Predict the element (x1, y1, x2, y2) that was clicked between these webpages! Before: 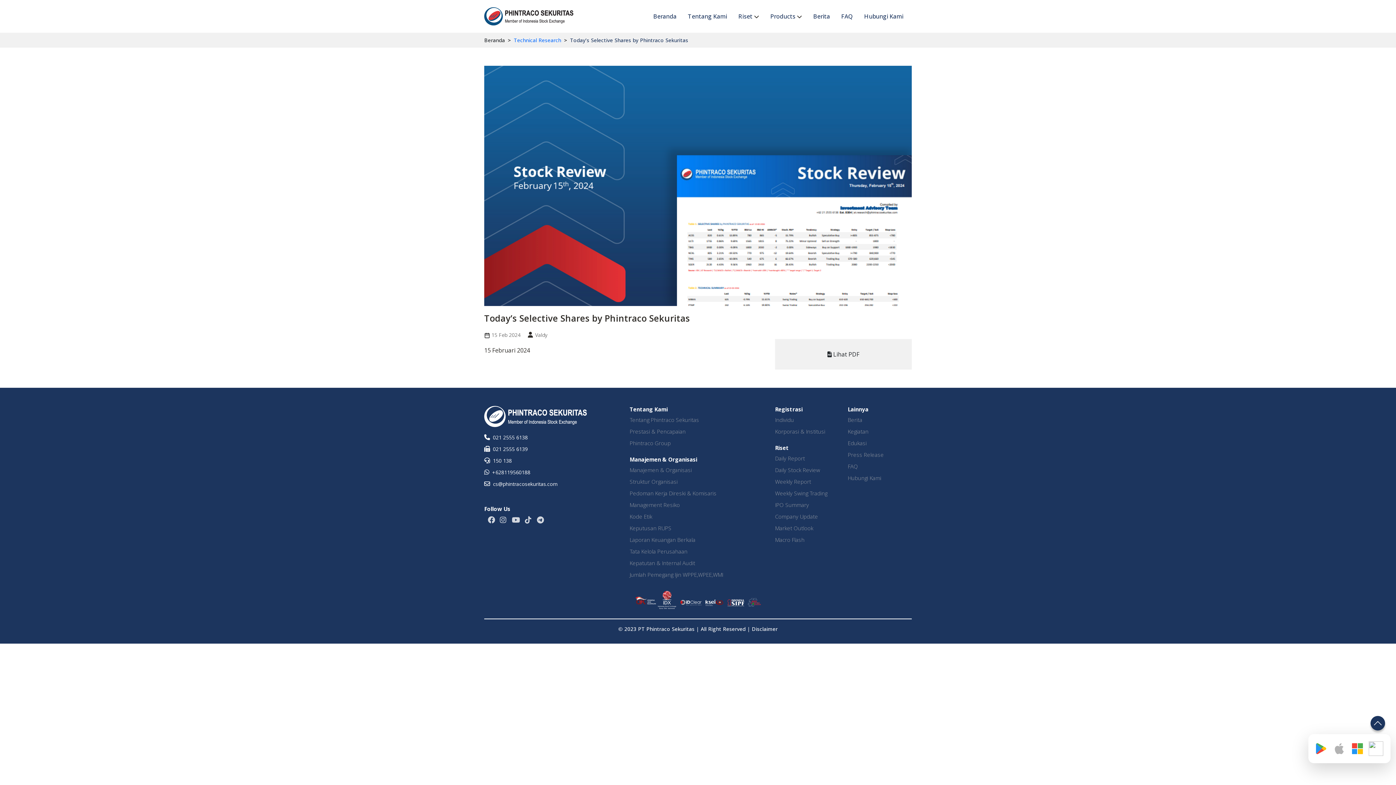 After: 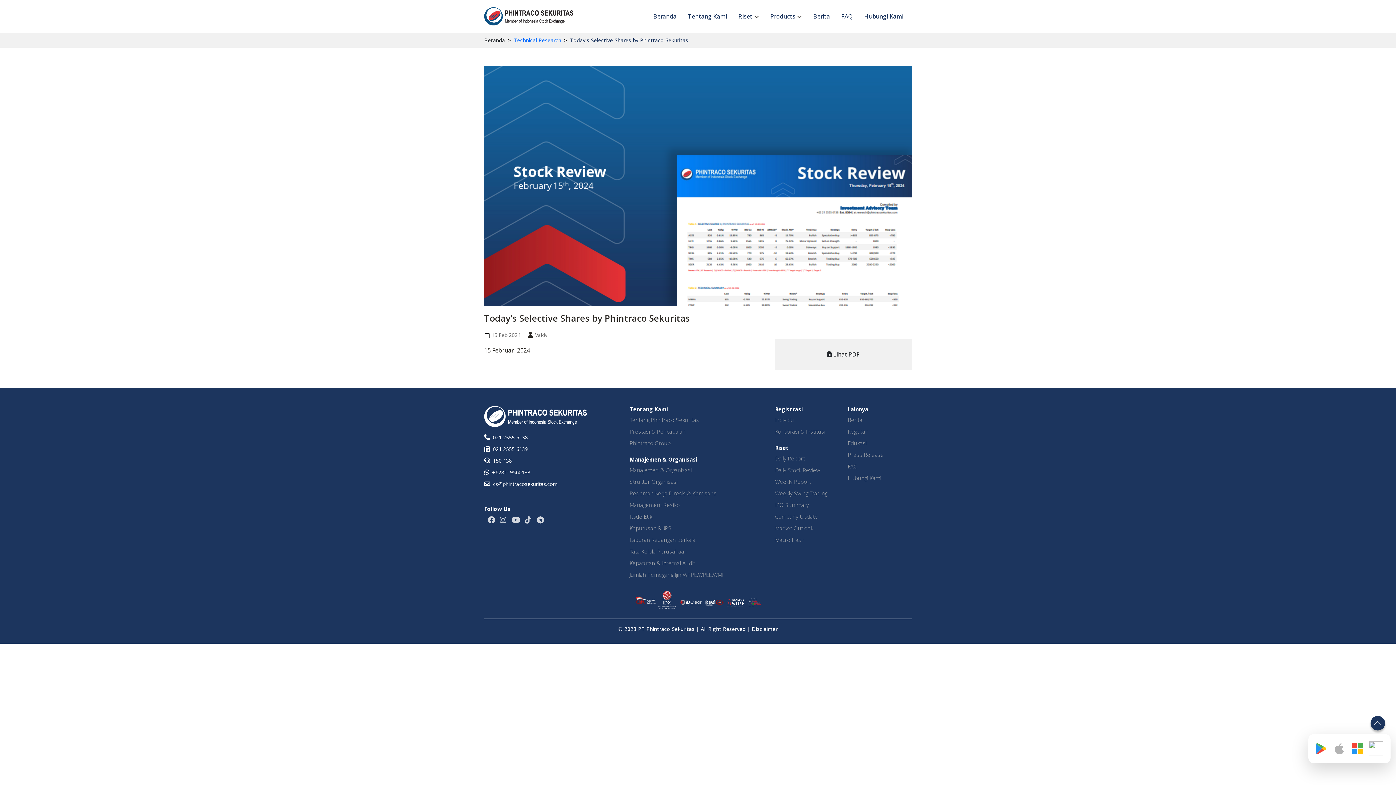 Action: label: 021 2555 6138 bbox: (493, 434, 528, 441)